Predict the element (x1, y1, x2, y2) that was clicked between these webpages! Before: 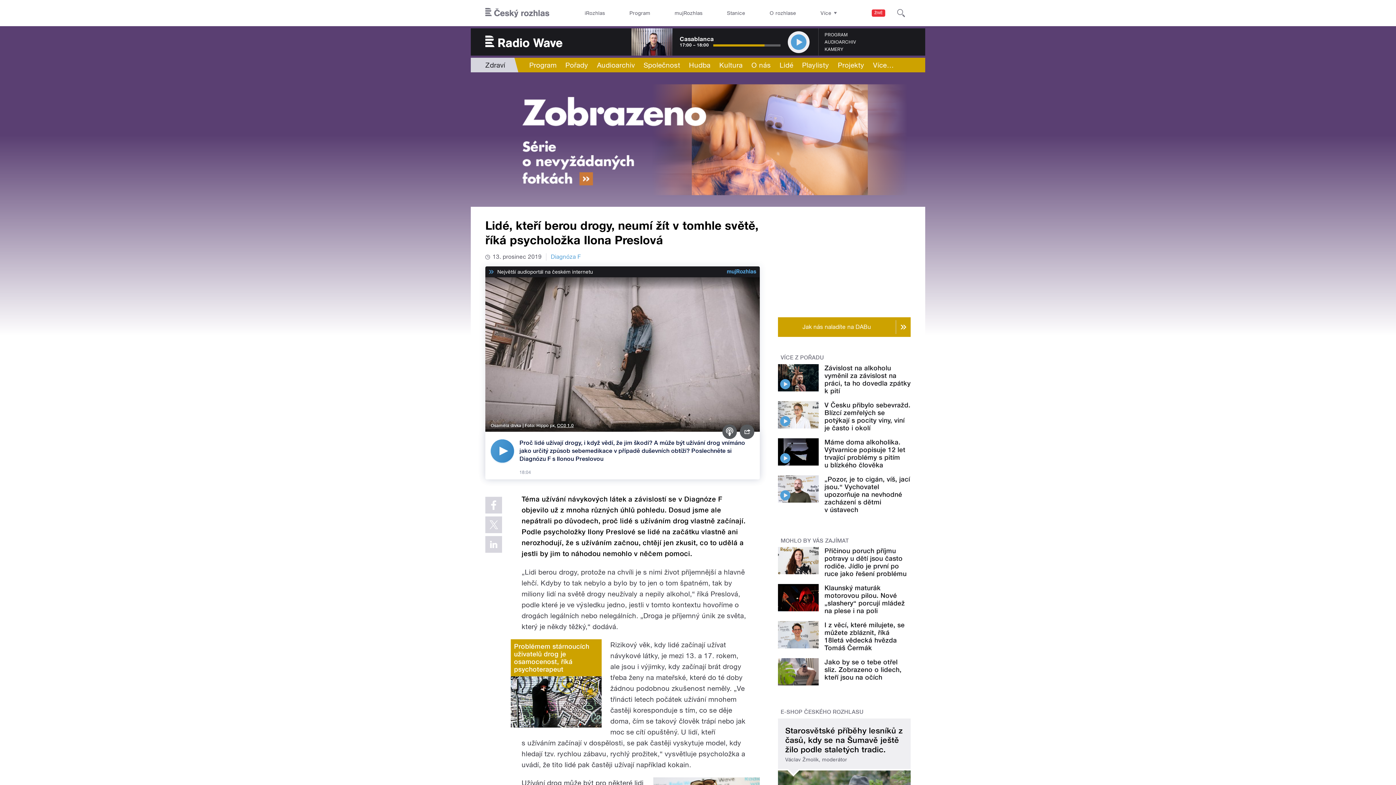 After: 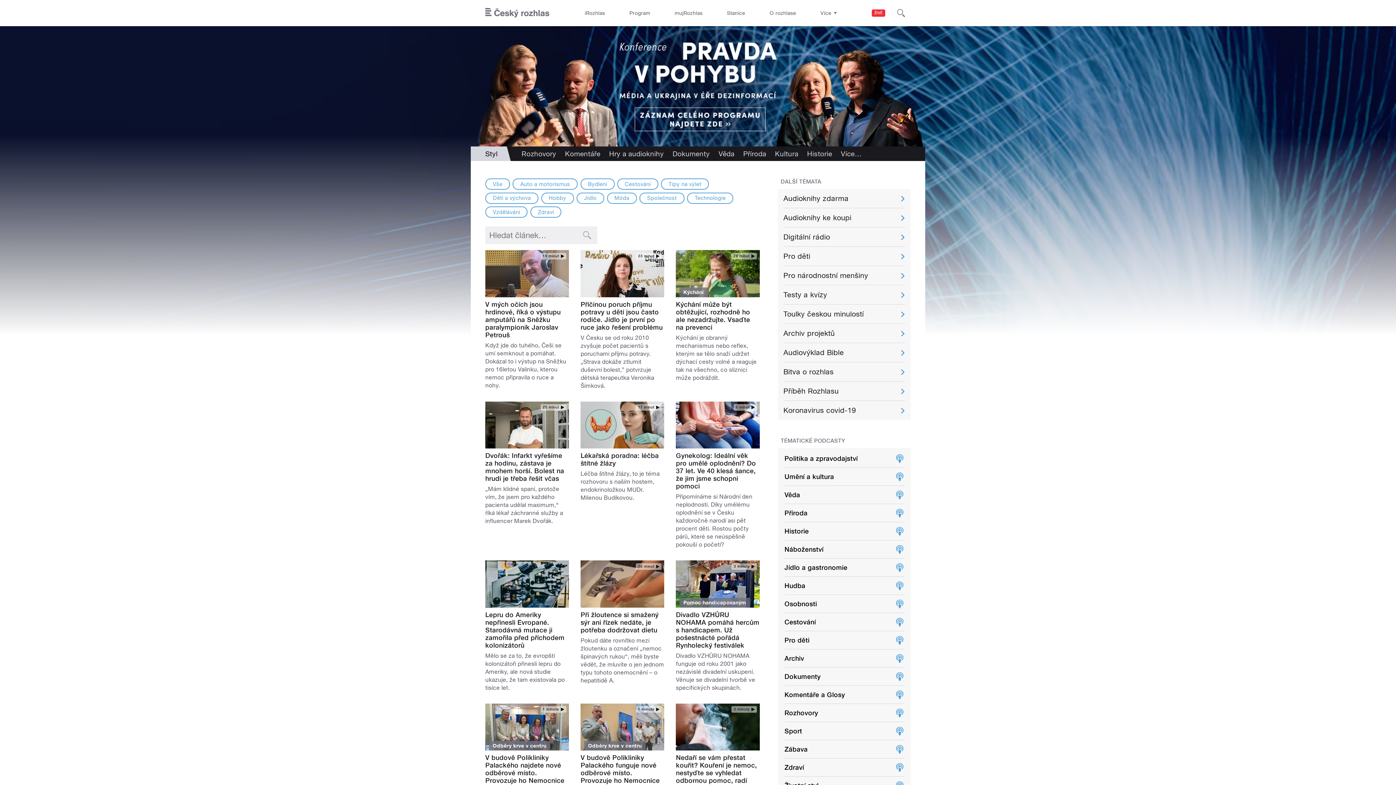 Action: label: Zdraví bbox: (485, 61, 505, 69)